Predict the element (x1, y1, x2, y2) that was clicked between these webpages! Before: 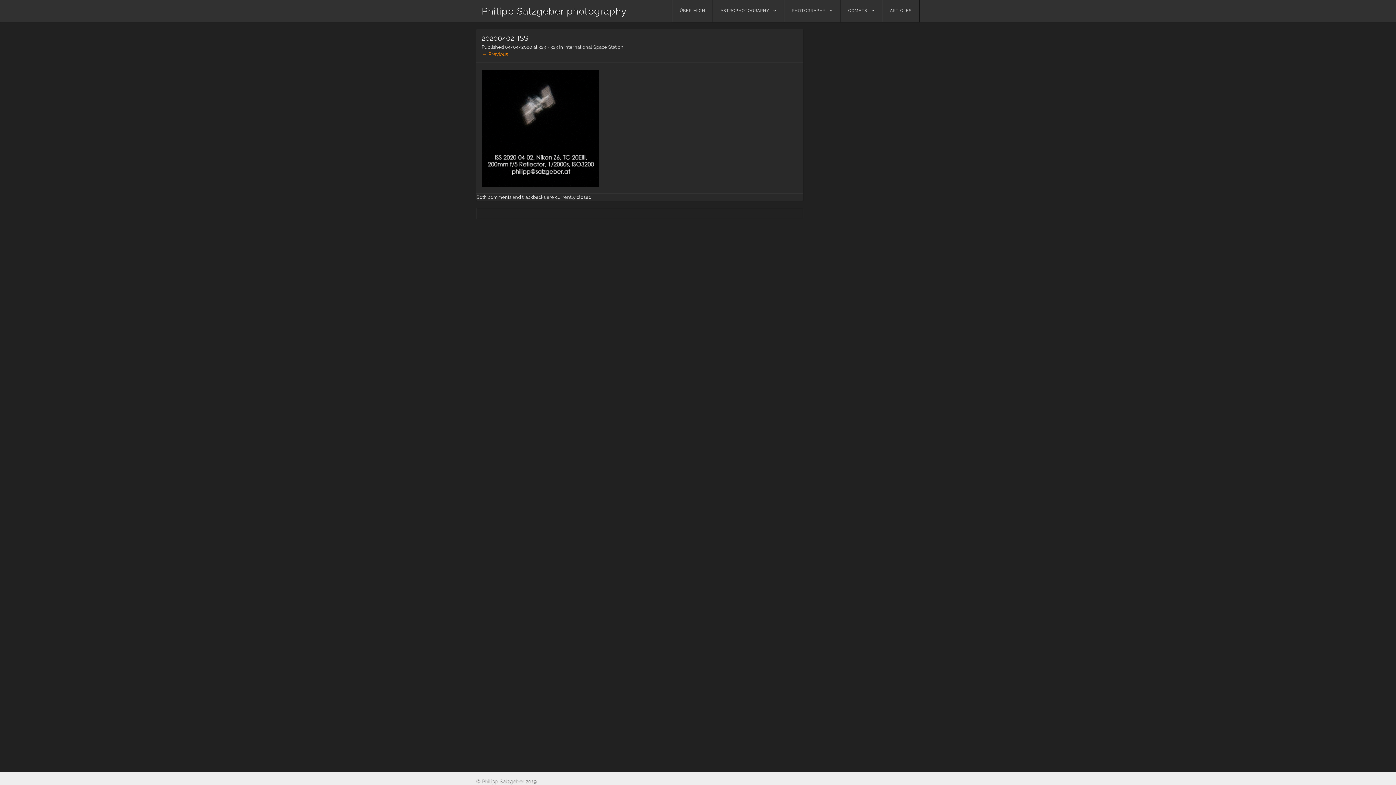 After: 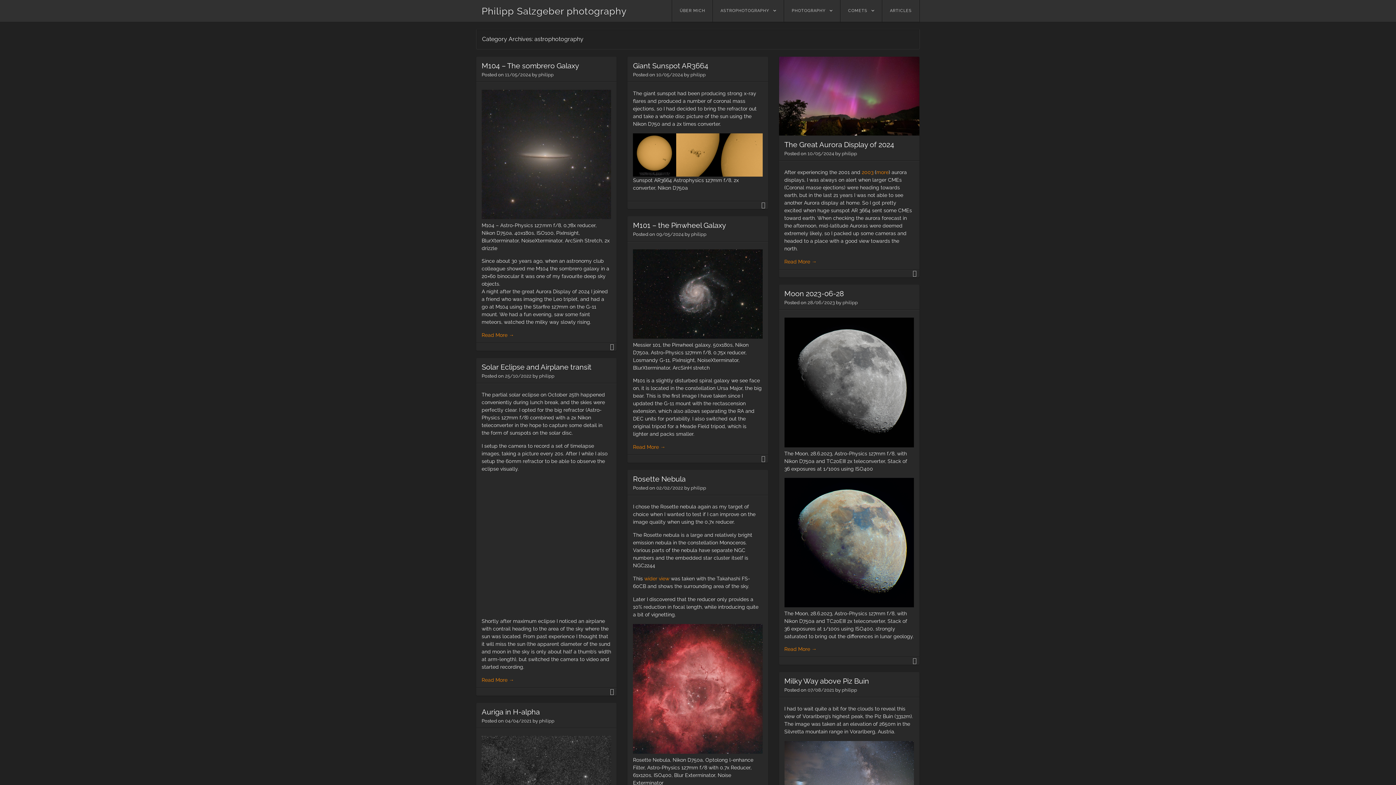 Action: label: ASTROPHOTOGRAPHY bbox: (713, 0, 784, 21)